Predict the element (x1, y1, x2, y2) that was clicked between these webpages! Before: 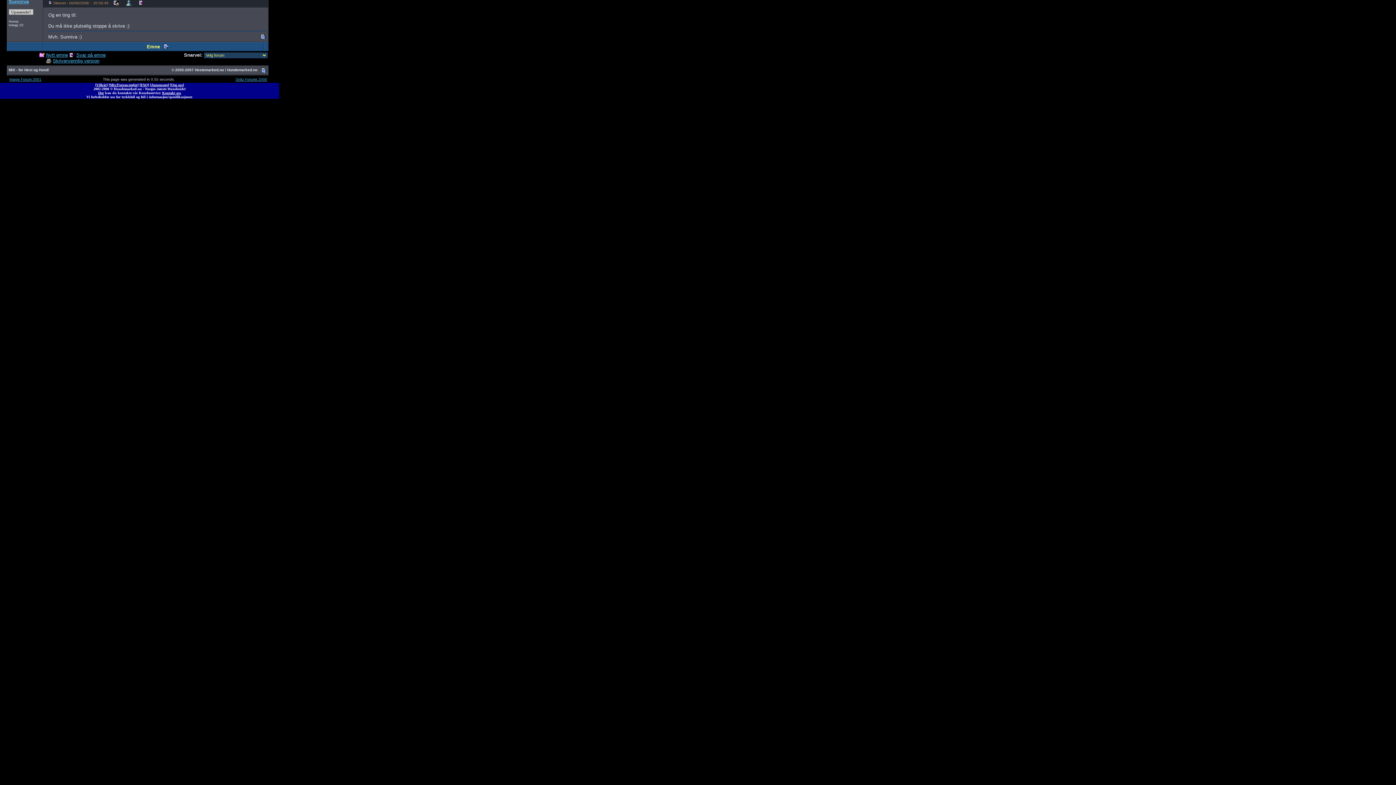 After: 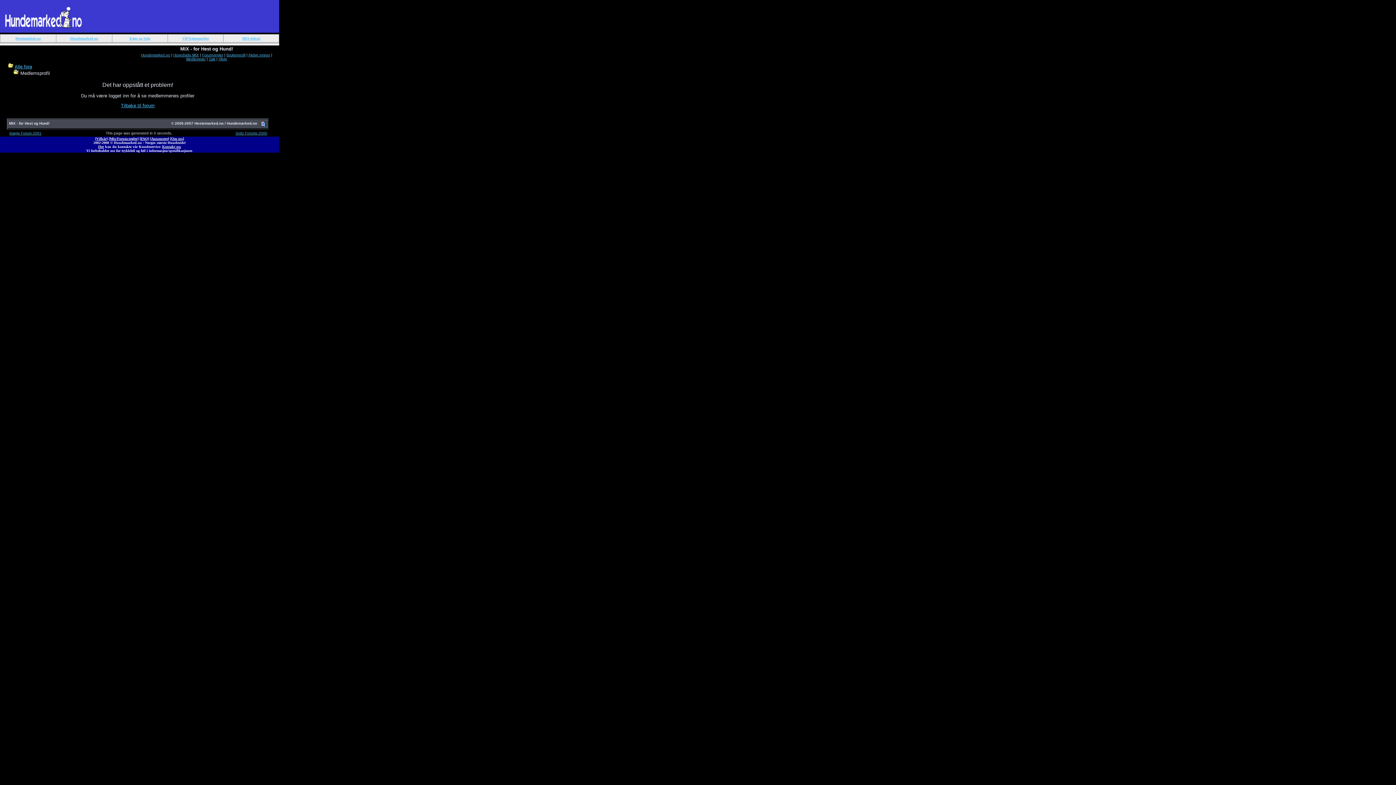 Action: label: Sunniiva bbox: (8, -1, 28, 4)